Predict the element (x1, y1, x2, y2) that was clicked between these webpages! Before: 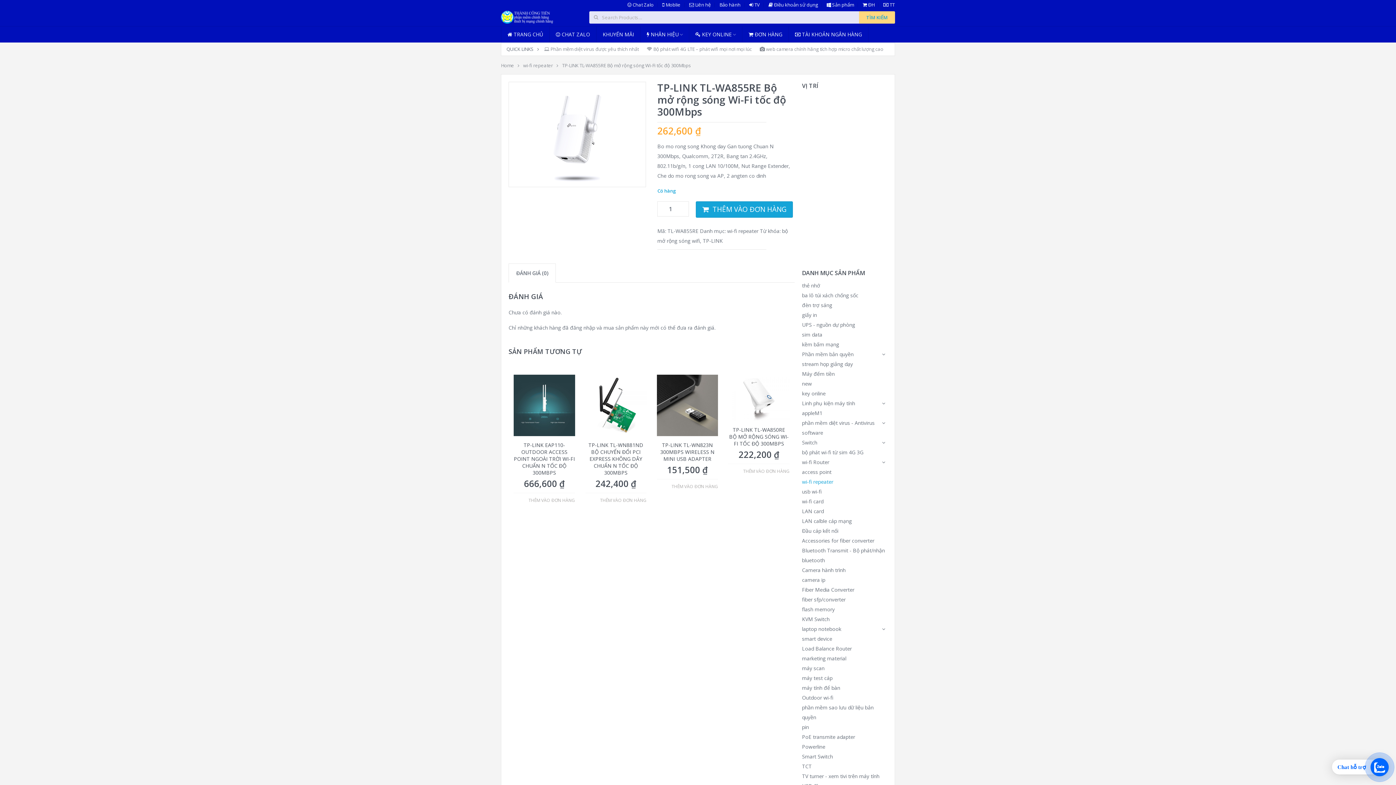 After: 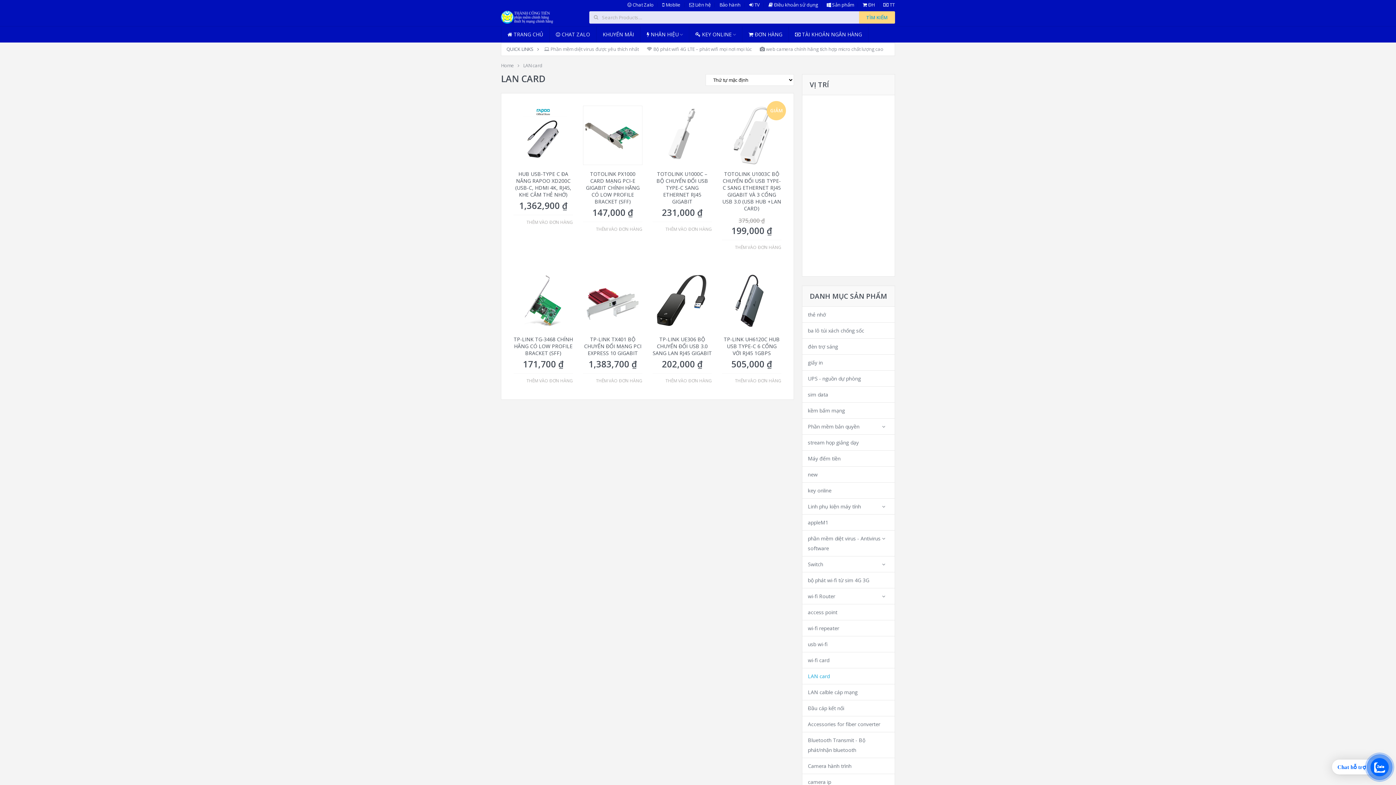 Action: bbox: (802, 508, 824, 514) label: LAN card